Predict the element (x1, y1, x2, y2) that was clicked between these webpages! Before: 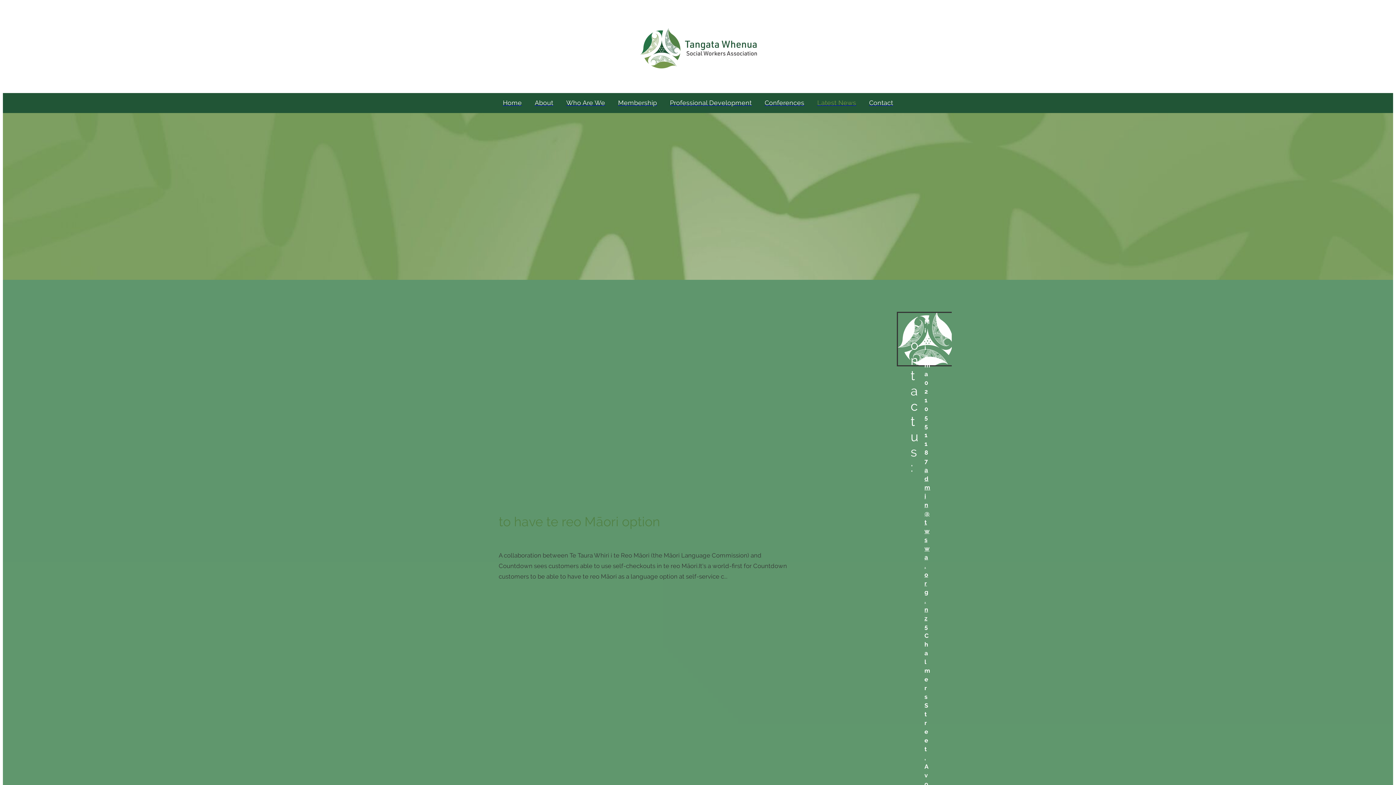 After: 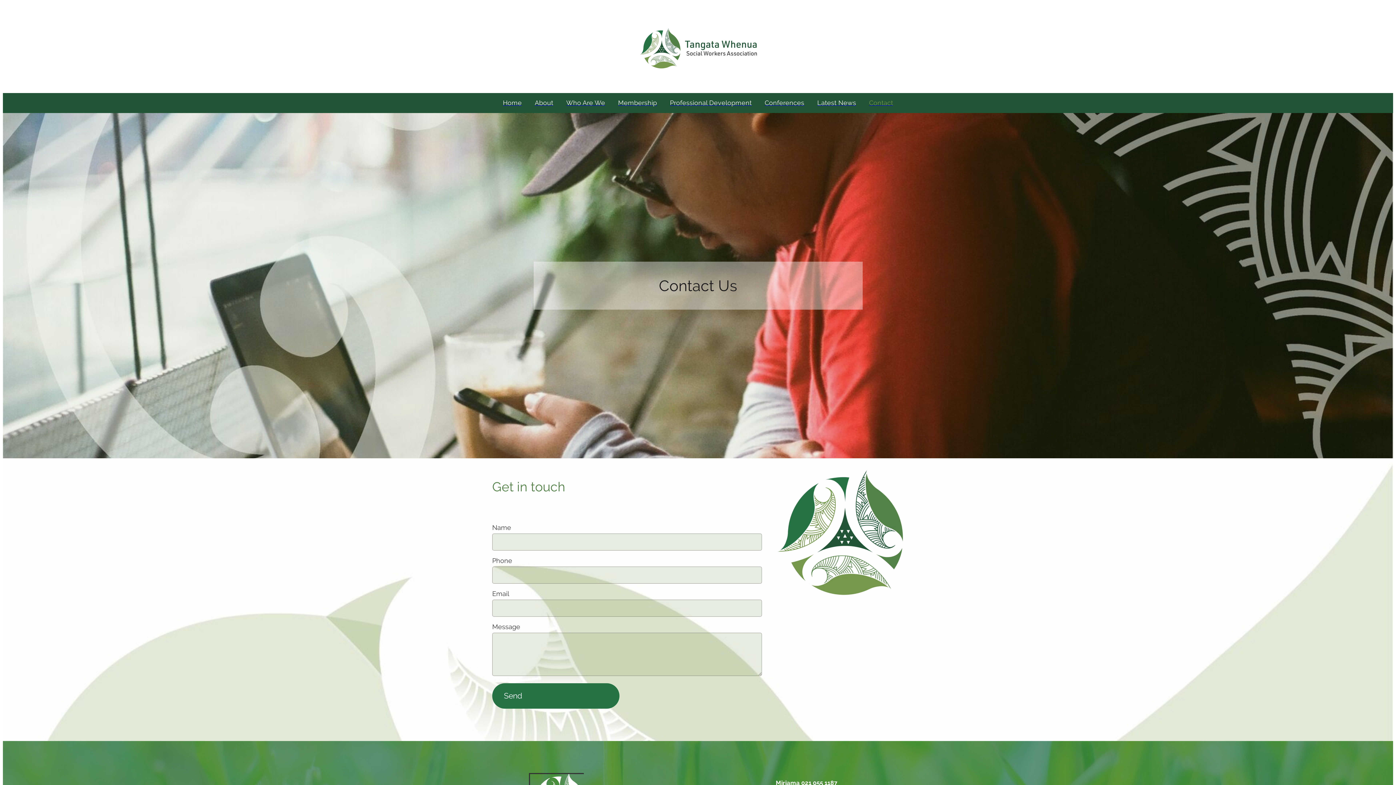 Action: bbox: (862, 93, 899, 113) label: Contact